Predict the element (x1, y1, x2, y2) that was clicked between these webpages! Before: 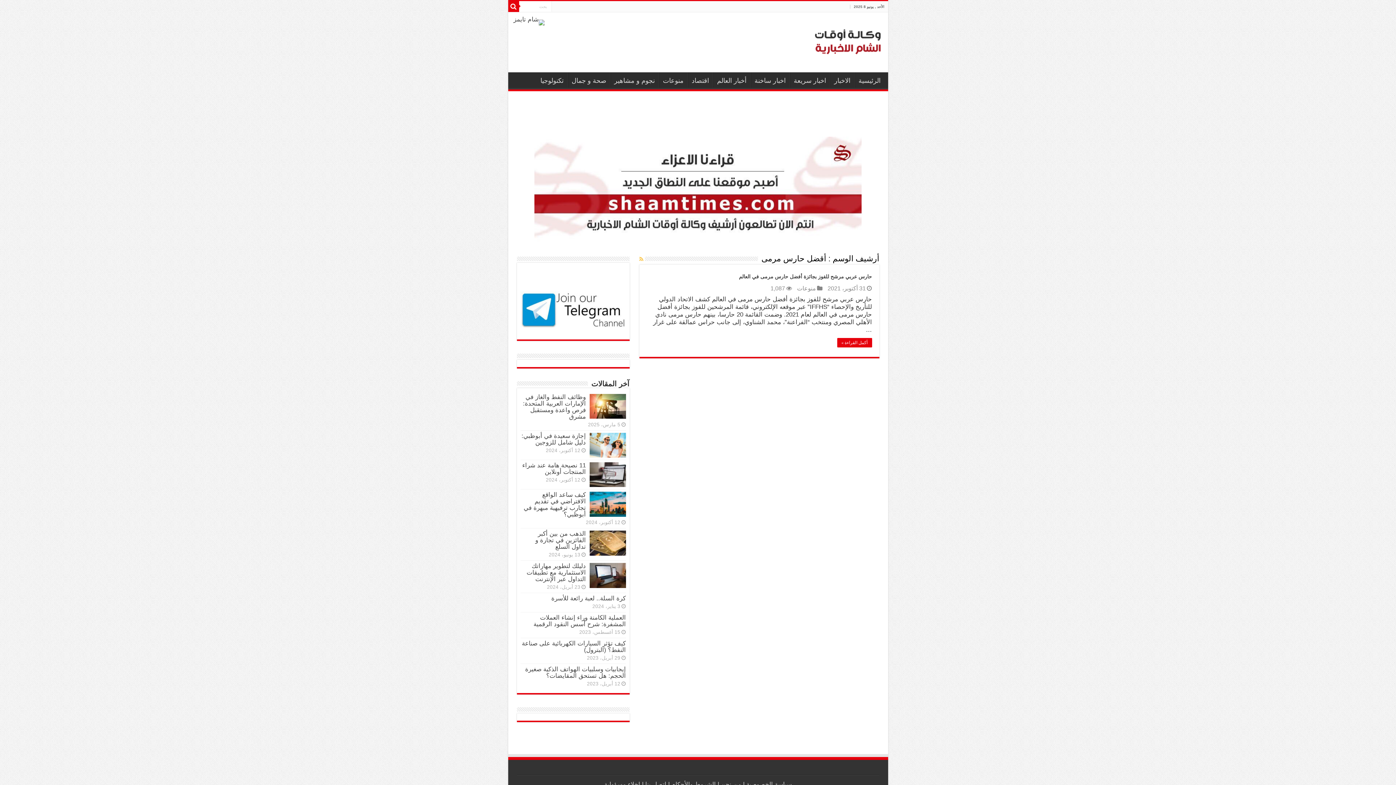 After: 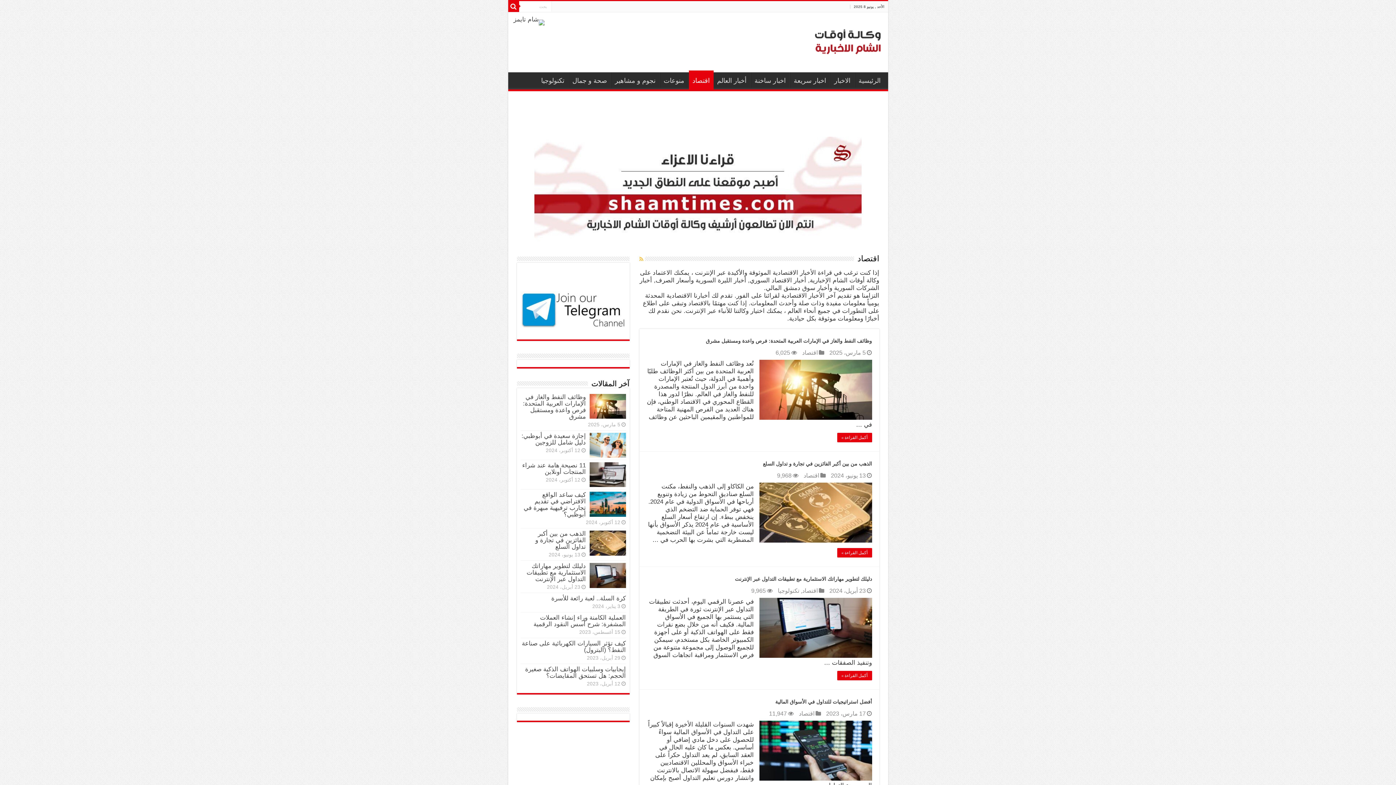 Action: bbox: (688, 72, 713, 87) label: اقتصاد